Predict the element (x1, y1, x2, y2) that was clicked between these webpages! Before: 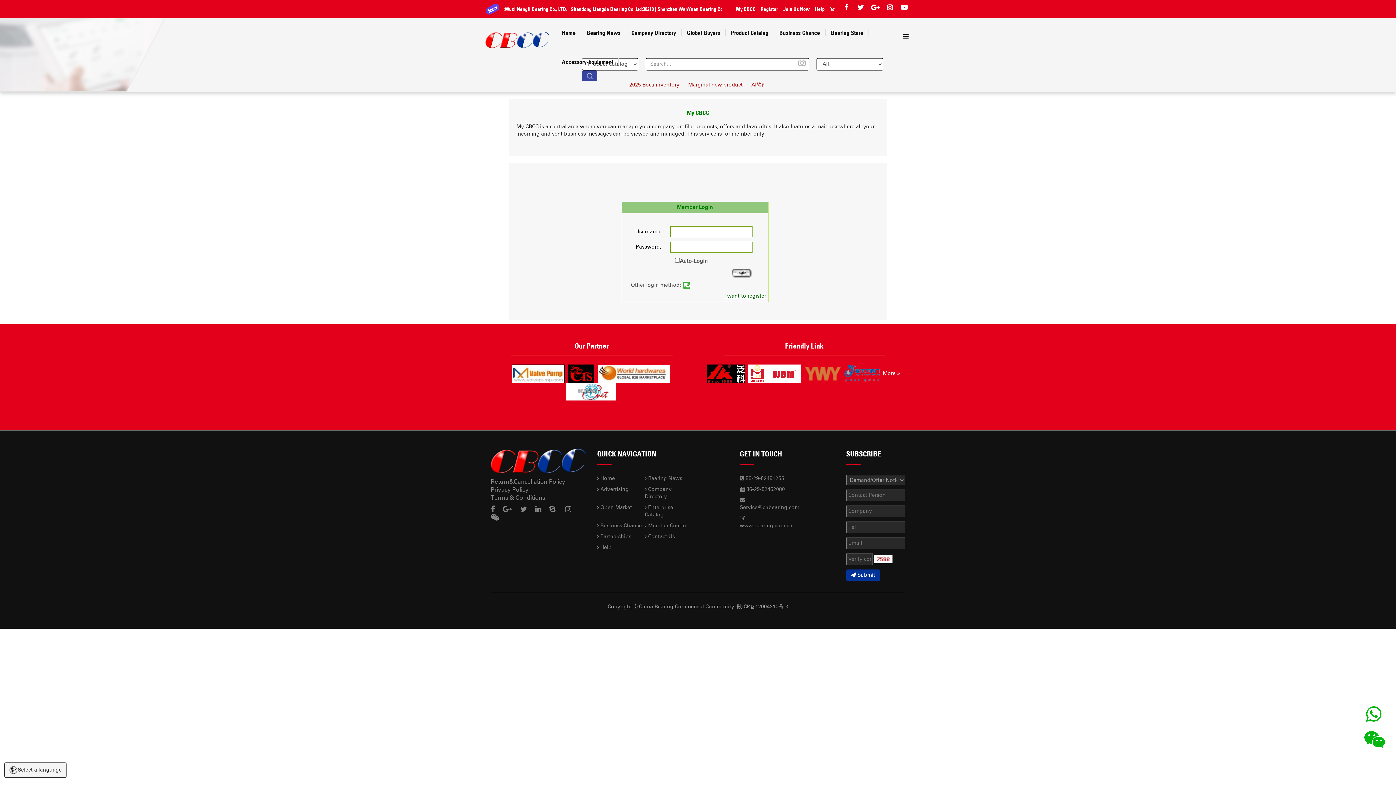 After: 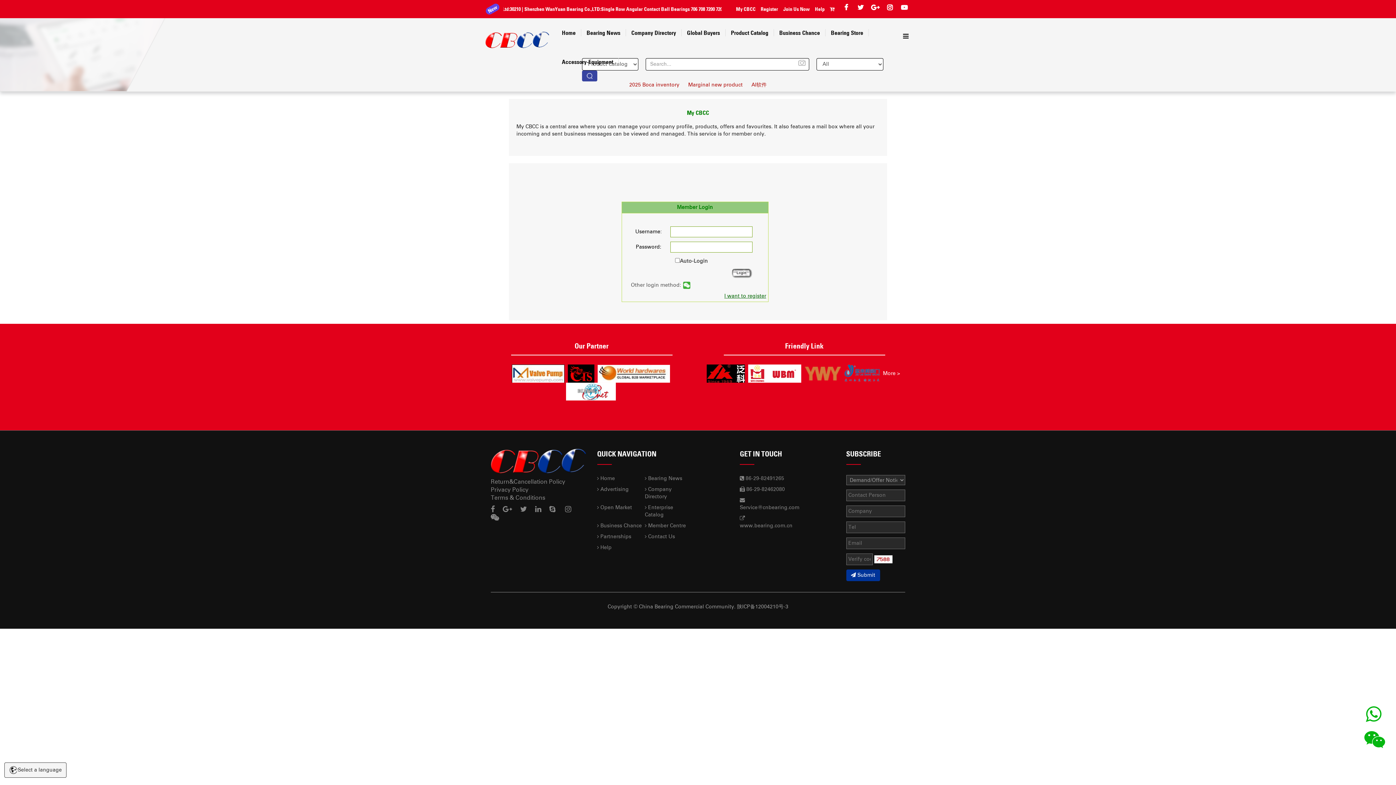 Action: bbox: (748, 364, 801, 382)